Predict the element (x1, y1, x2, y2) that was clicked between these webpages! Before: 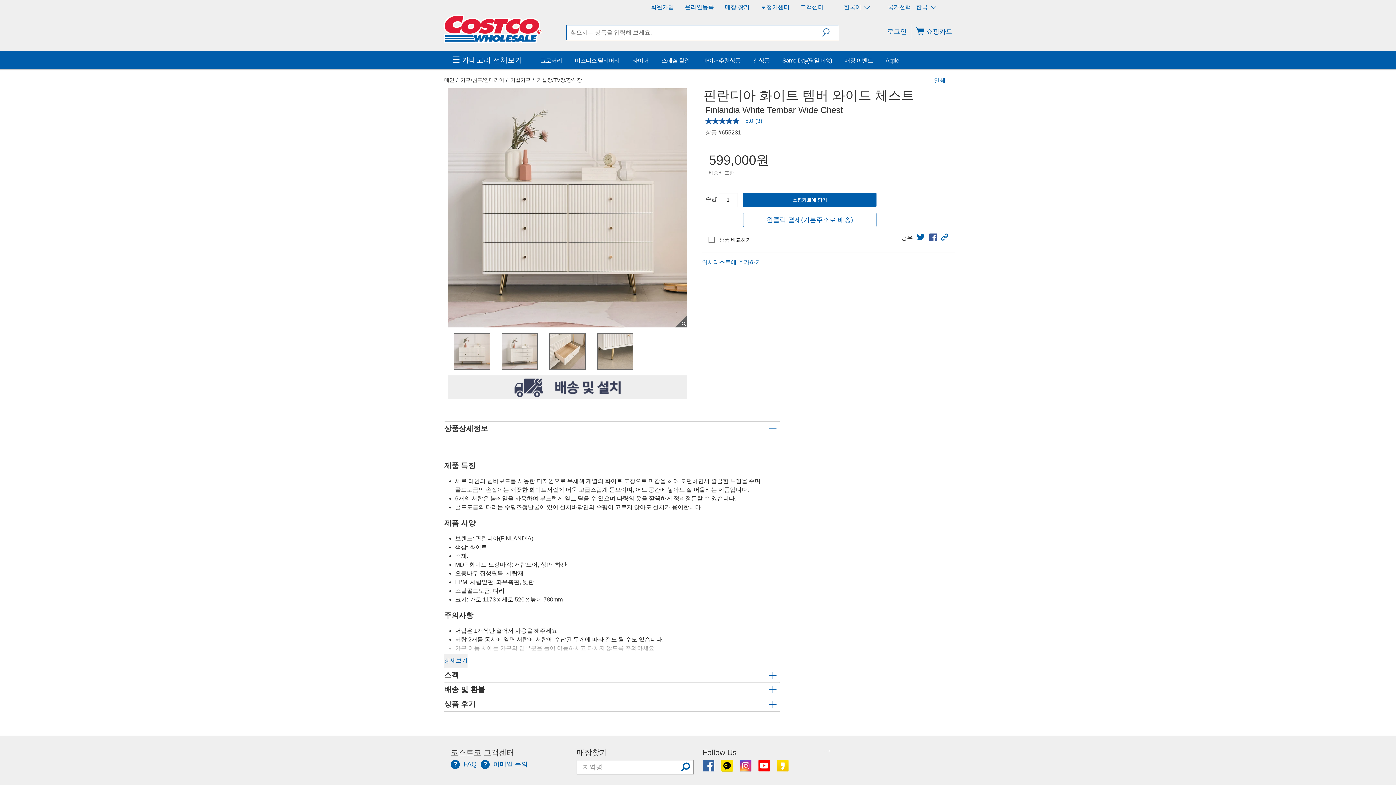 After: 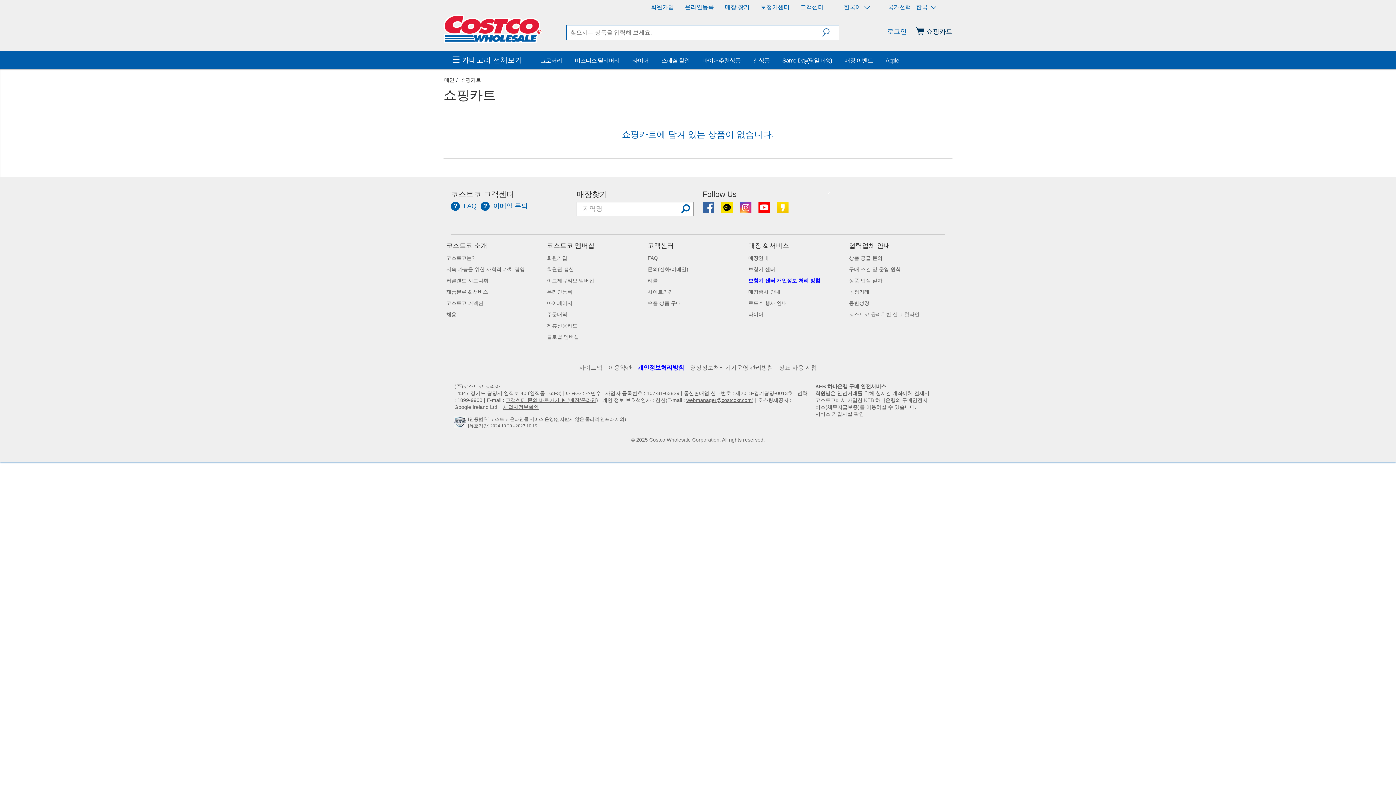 Action: label:  쇼핑카트 bbox: (916, 23, 952, 30)